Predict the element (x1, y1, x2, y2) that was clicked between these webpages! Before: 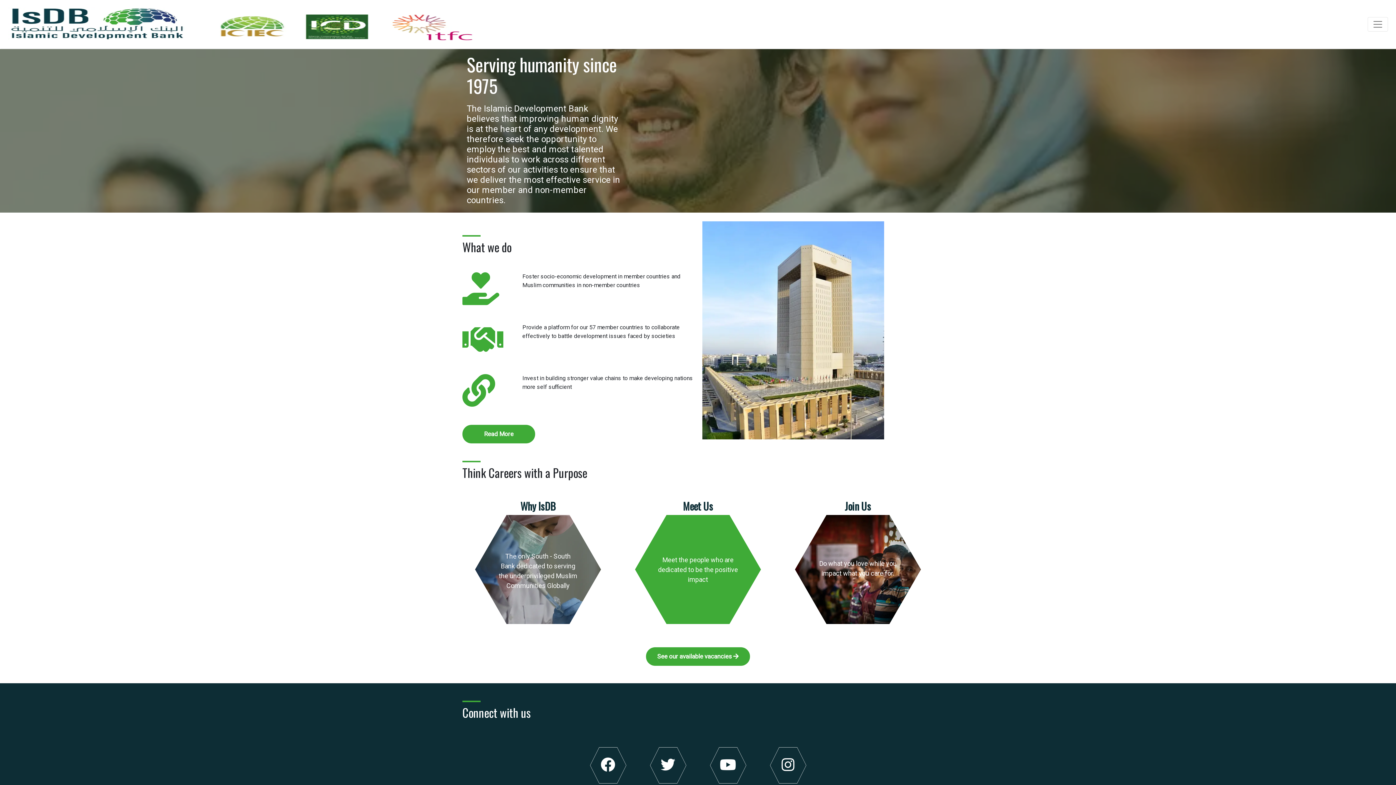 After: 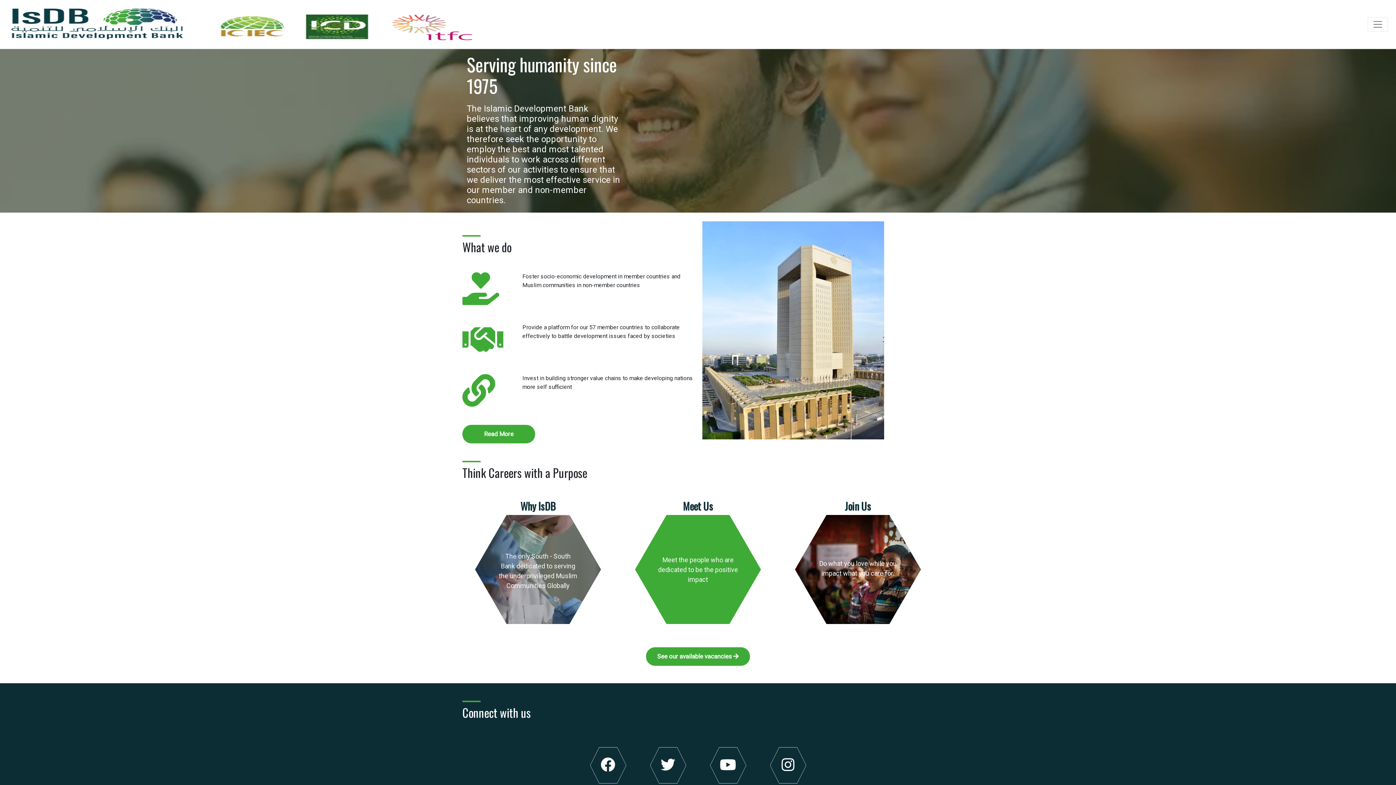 Action: label:   bbox: (781, 757, 794, 774)